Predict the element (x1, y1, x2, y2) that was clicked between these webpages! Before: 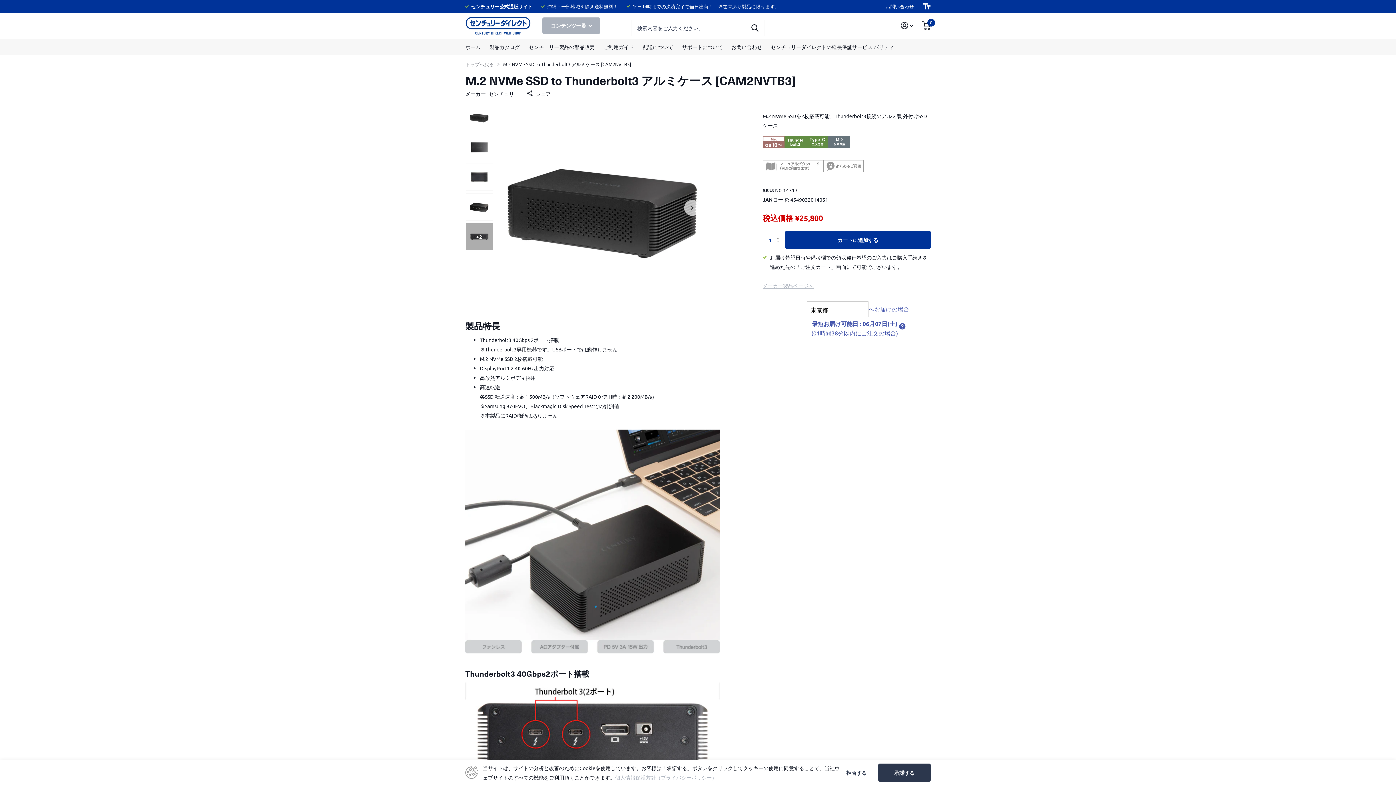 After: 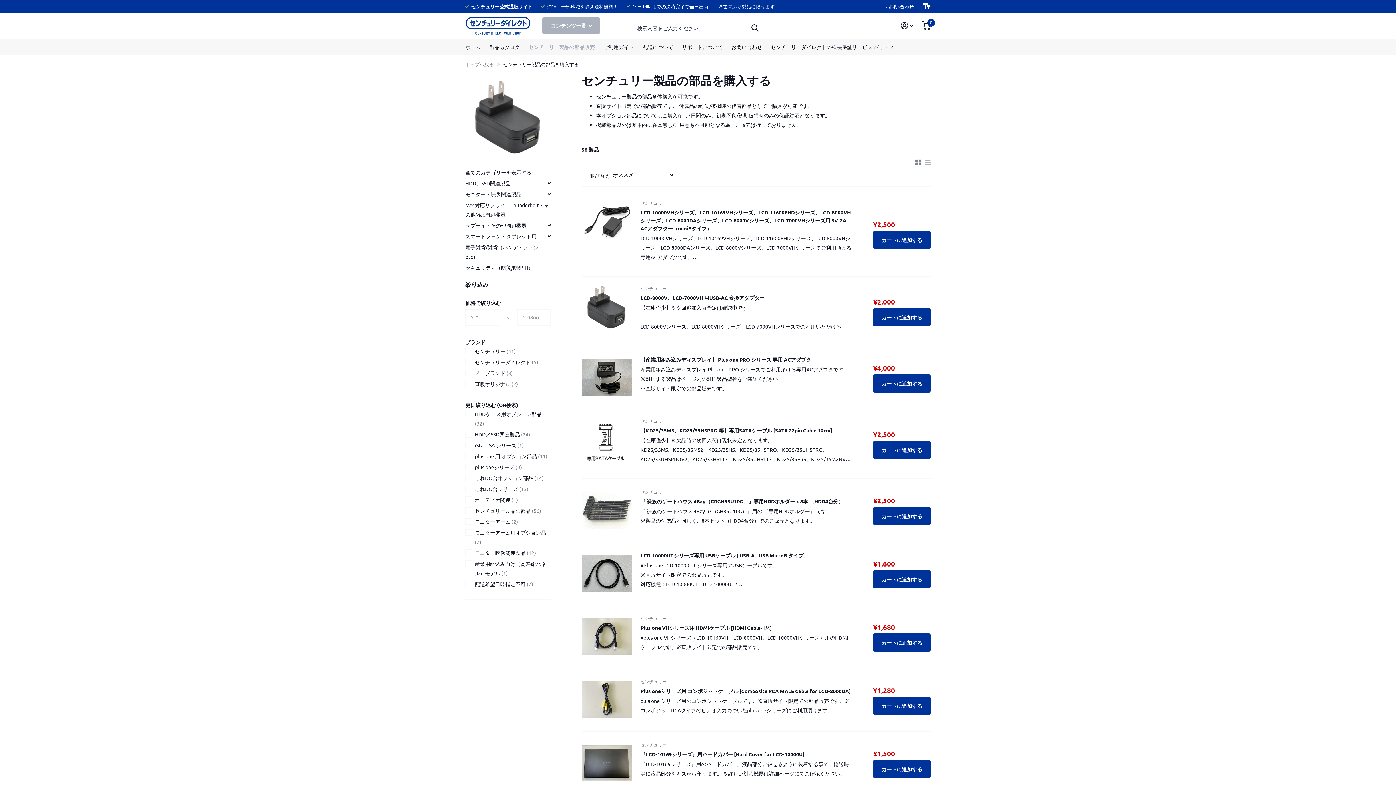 Action: label: センチュリー製品の部品販売 bbox: (528, 38, 594, 54)